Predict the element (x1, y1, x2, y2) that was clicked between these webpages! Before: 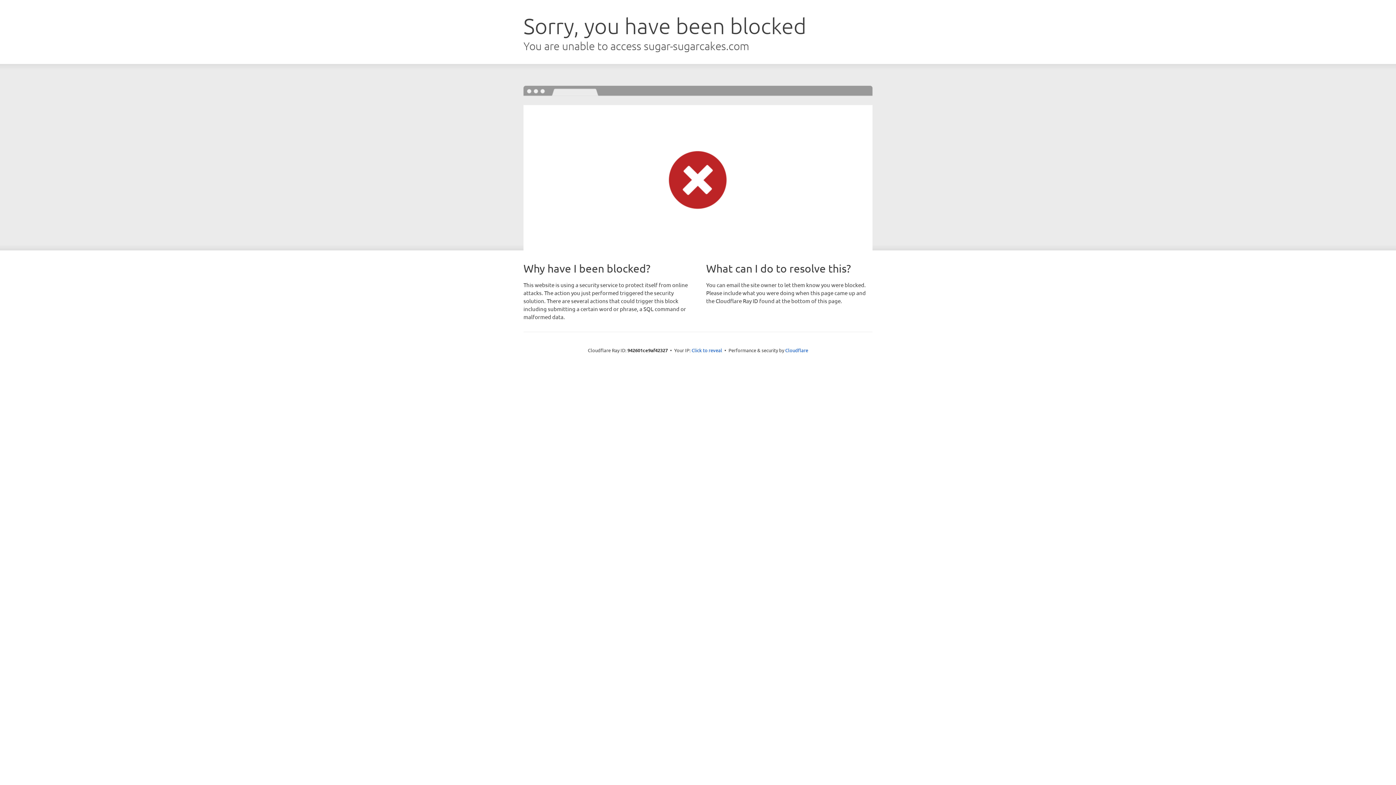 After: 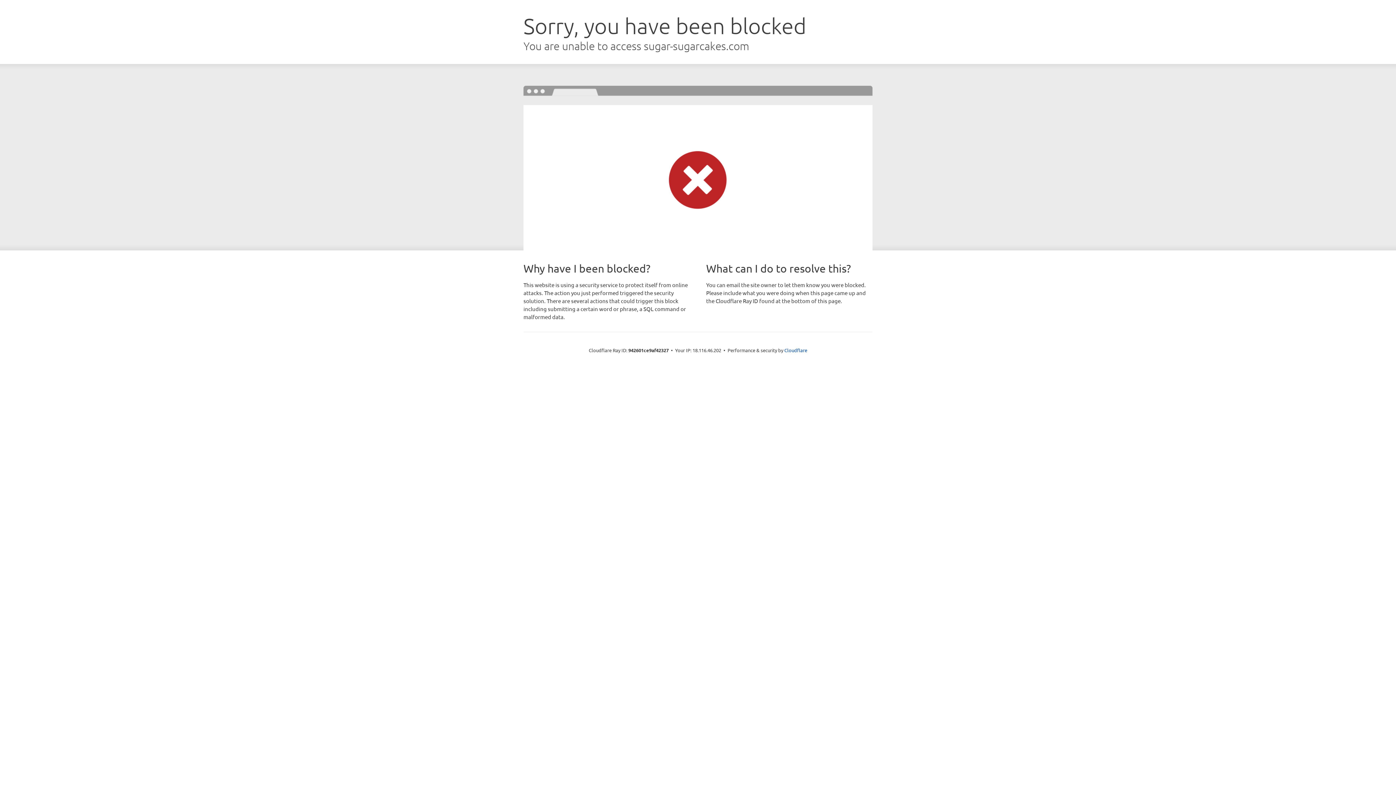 Action: bbox: (691, 346, 722, 353) label: Click to reveal